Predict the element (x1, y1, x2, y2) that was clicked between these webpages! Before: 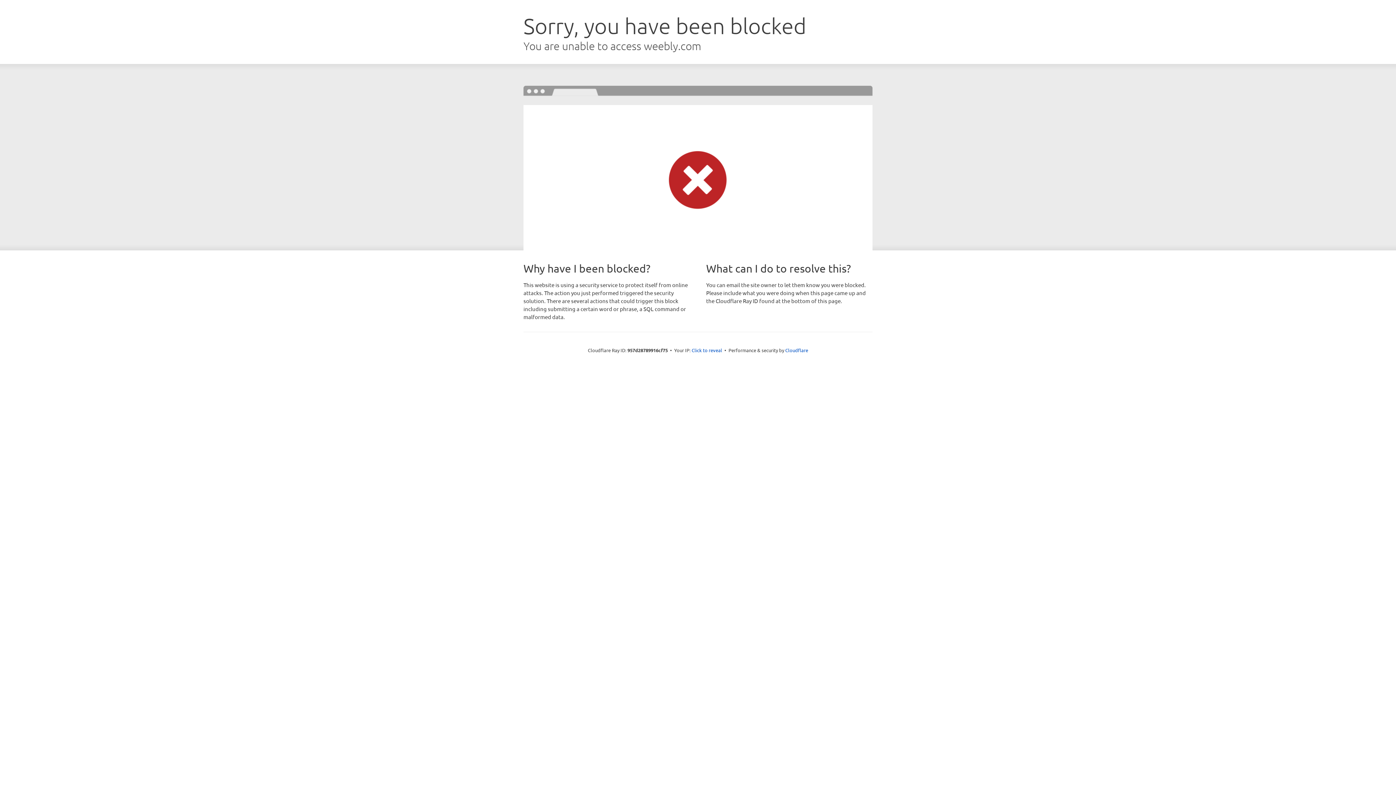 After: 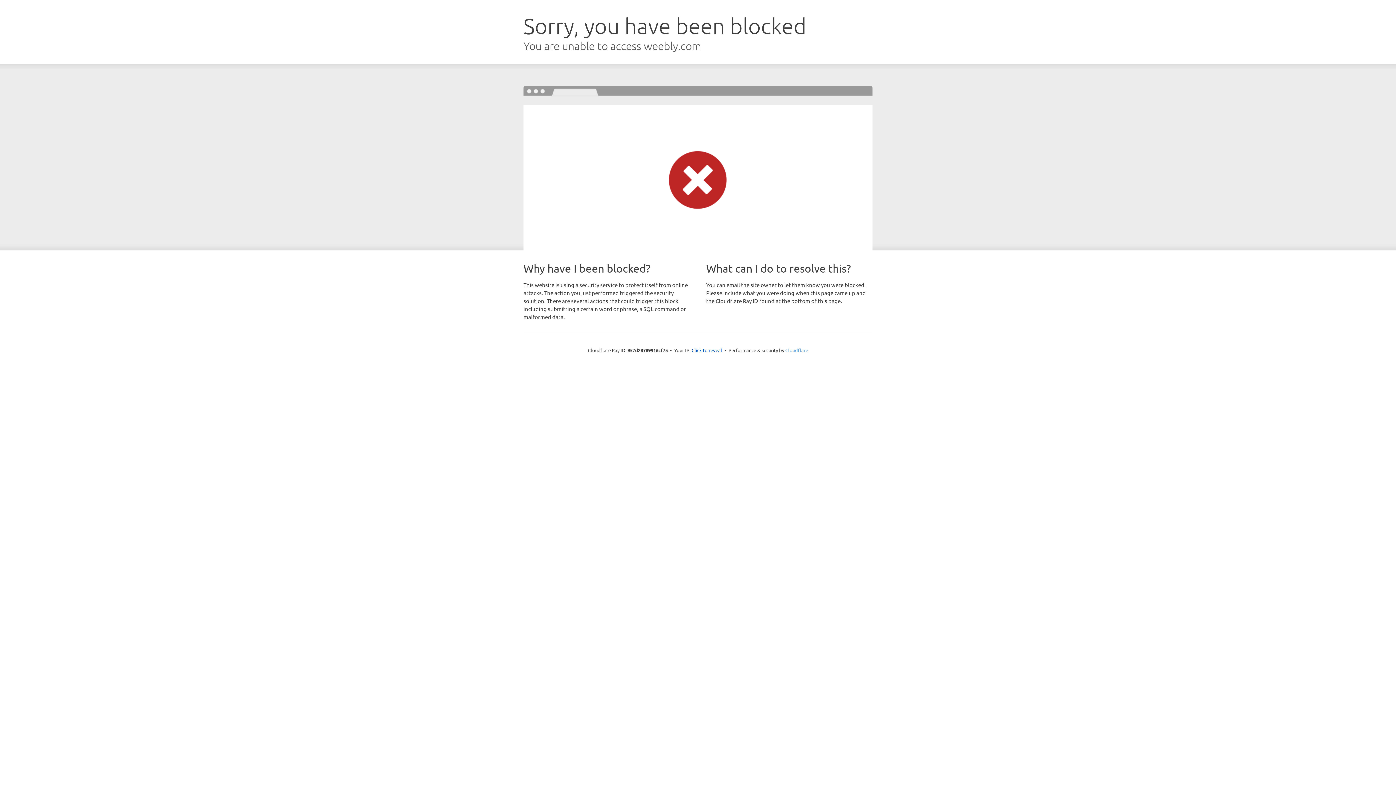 Action: bbox: (785, 347, 808, 353) label: Cloudflare